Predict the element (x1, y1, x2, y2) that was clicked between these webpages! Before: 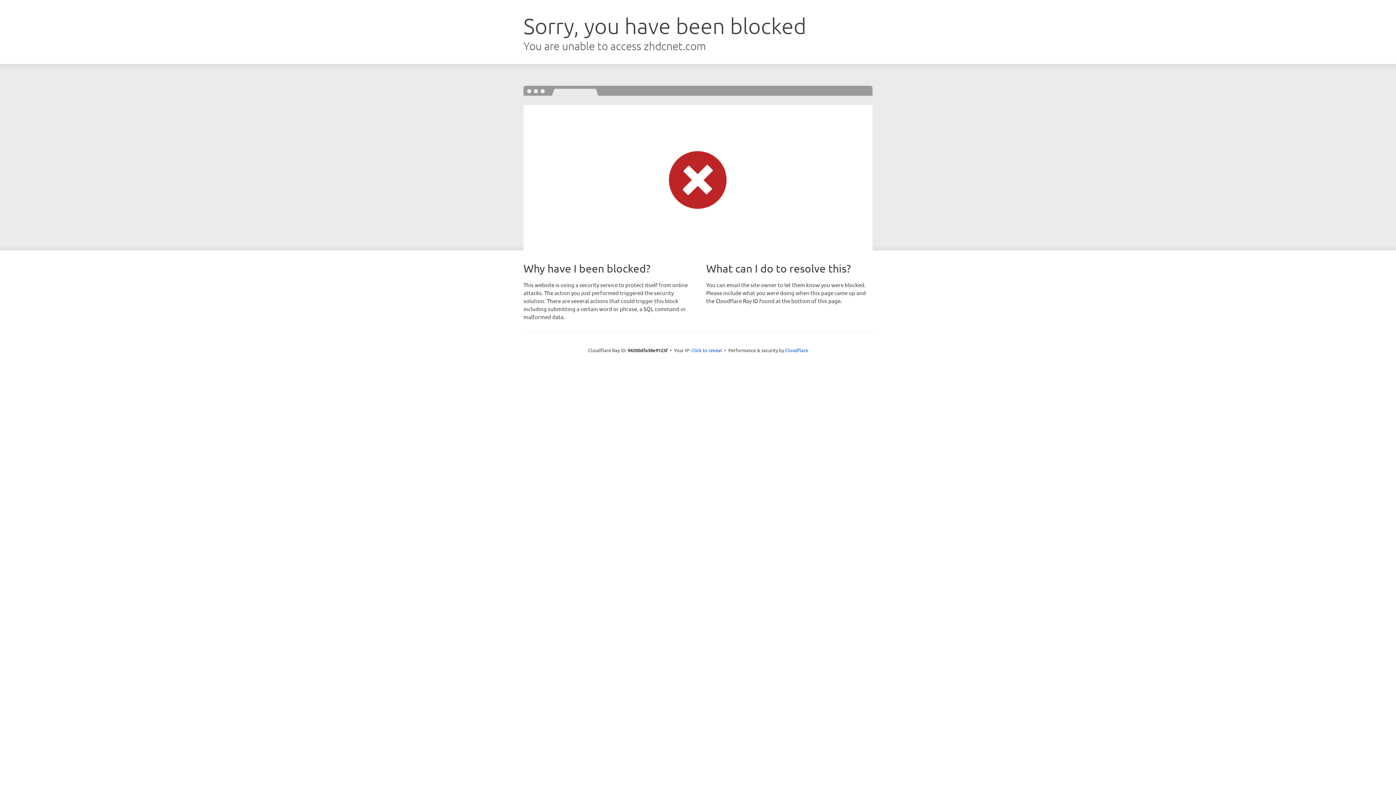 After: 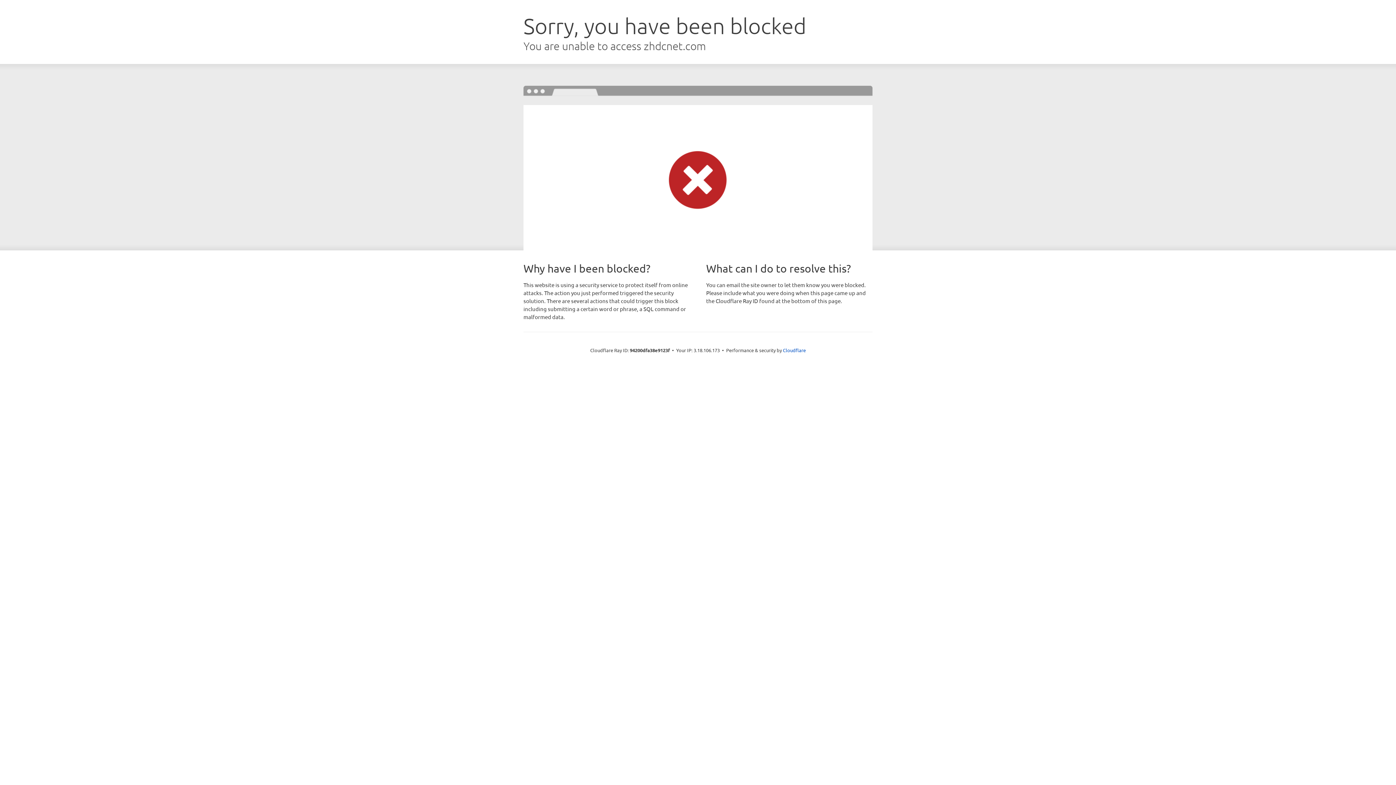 Action: bbox: (691, 346, 722, 353) label: Click to reveal